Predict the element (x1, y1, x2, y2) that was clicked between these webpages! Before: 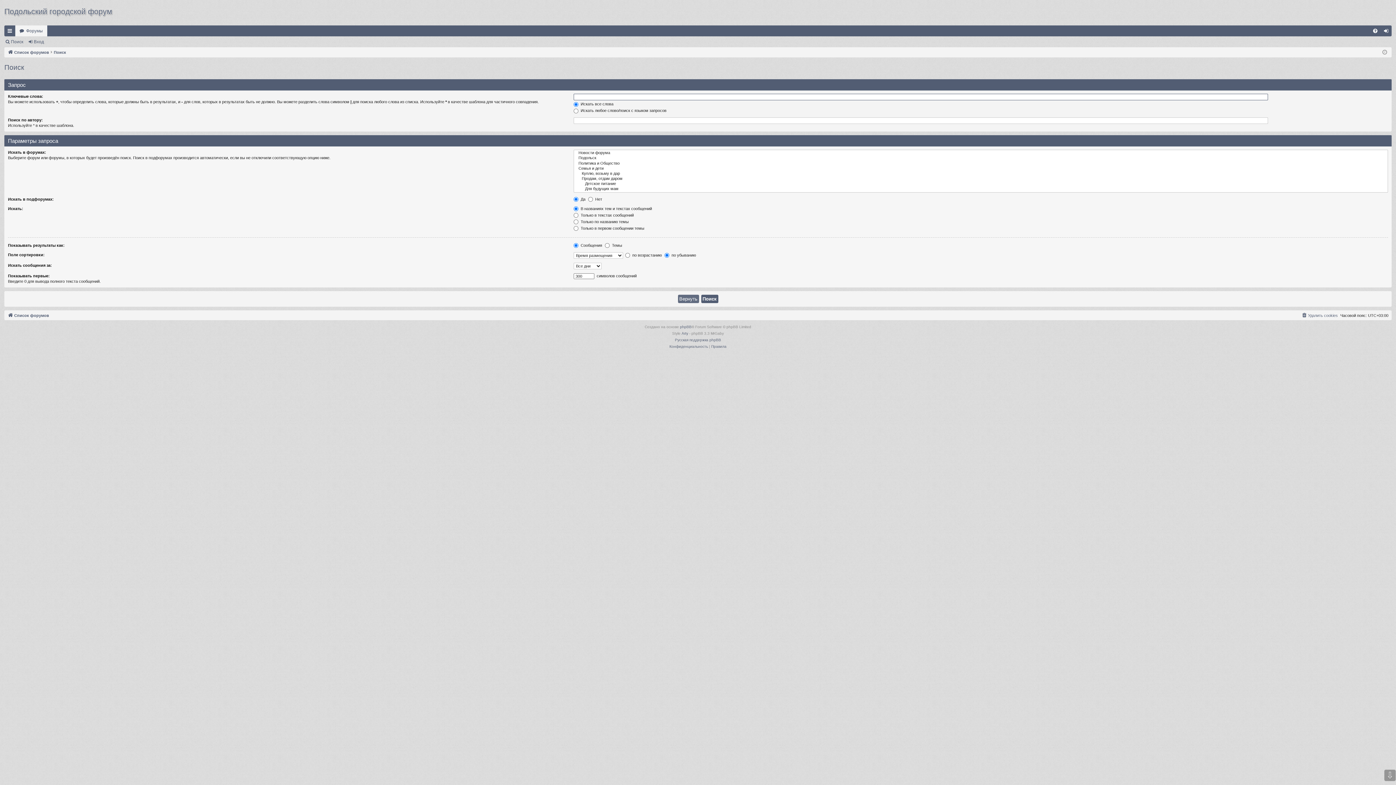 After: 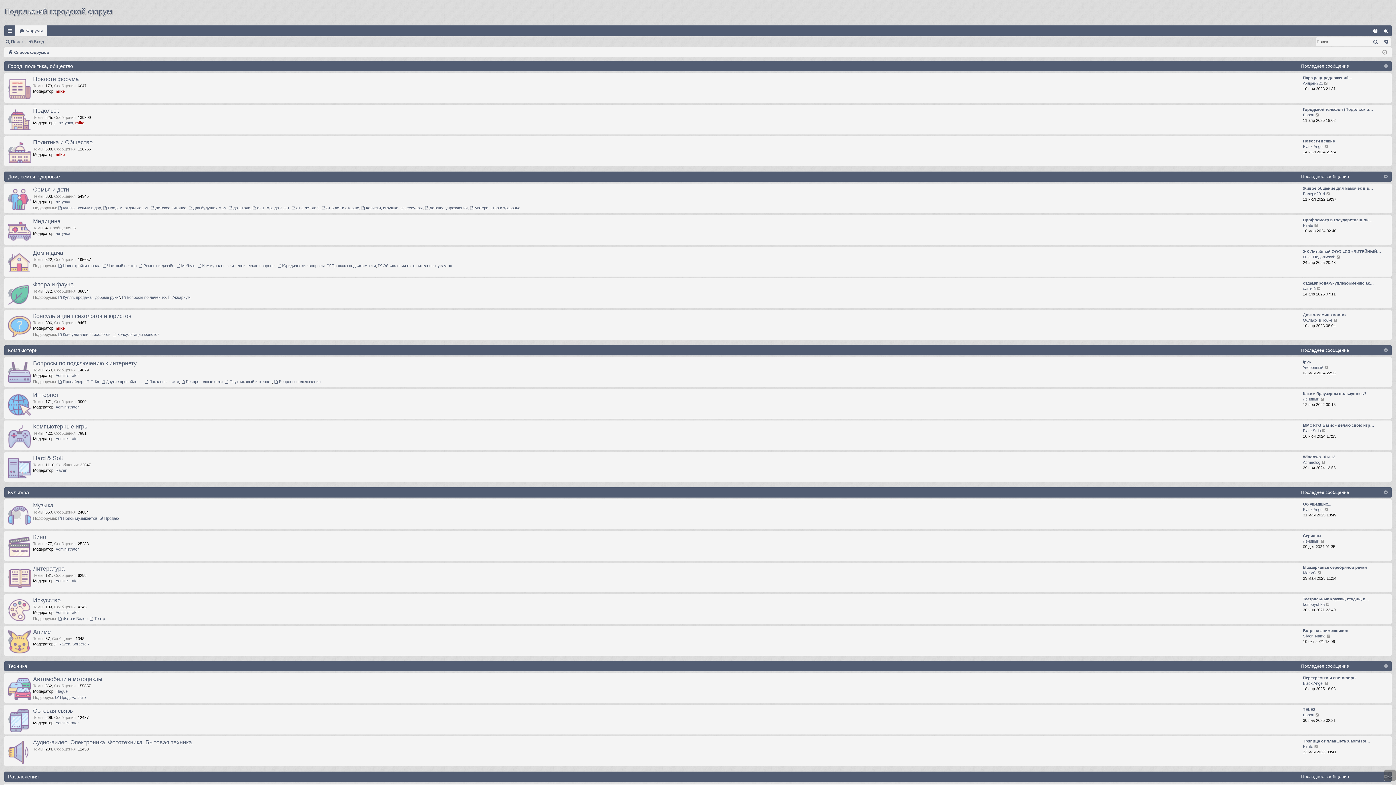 Action: label: Список форумов bbox: (7, 311, 49, 319)